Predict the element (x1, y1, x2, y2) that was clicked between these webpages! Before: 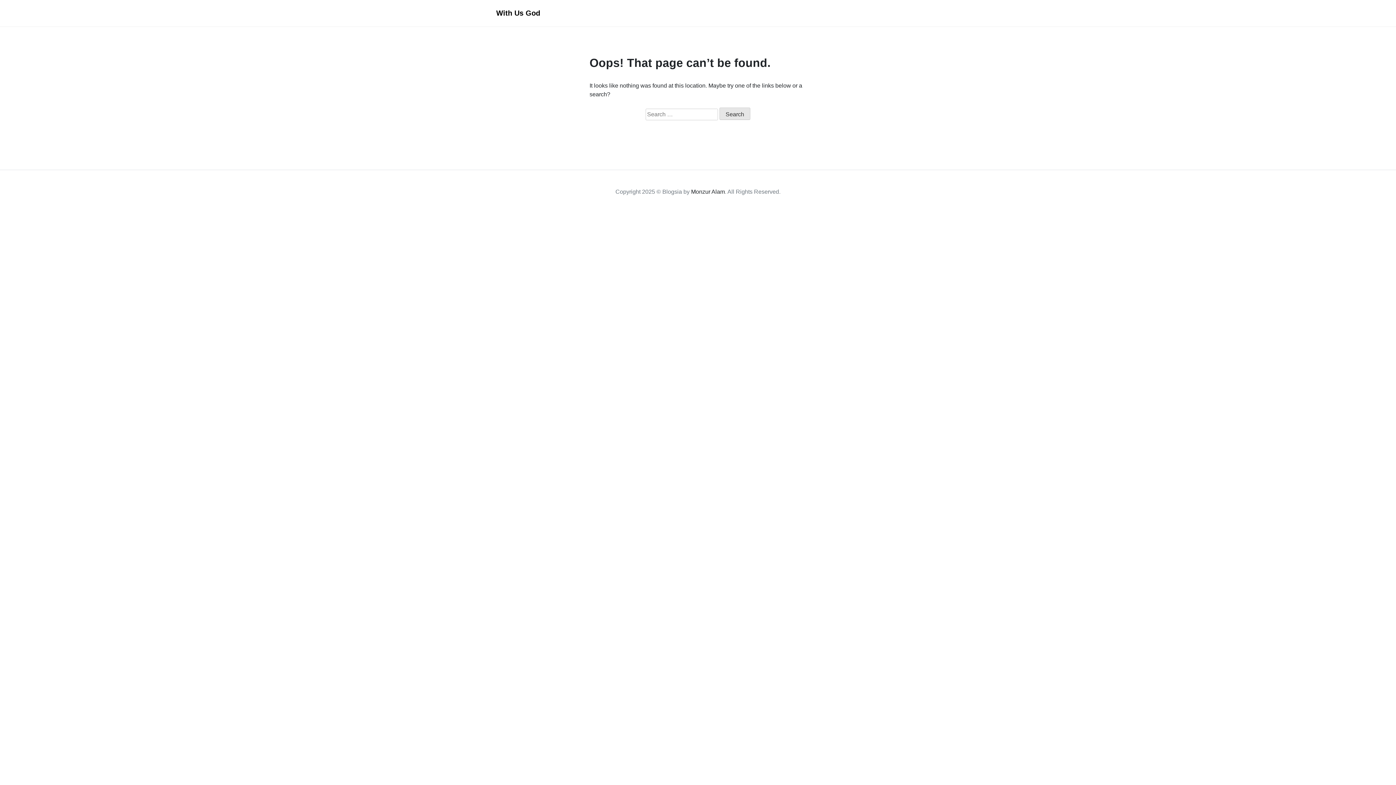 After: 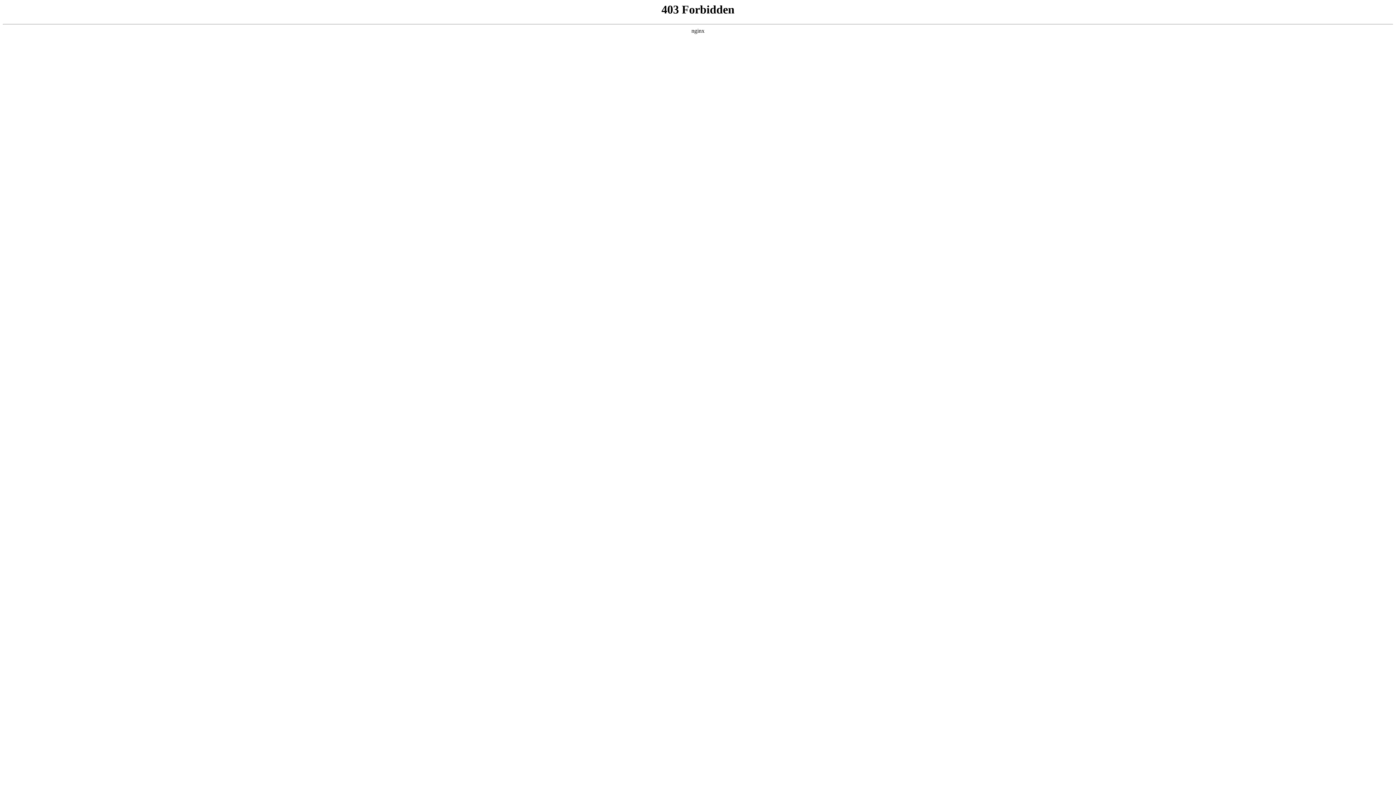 Action: bbox: (691, 188, 725, 194) label: Monzur Alam